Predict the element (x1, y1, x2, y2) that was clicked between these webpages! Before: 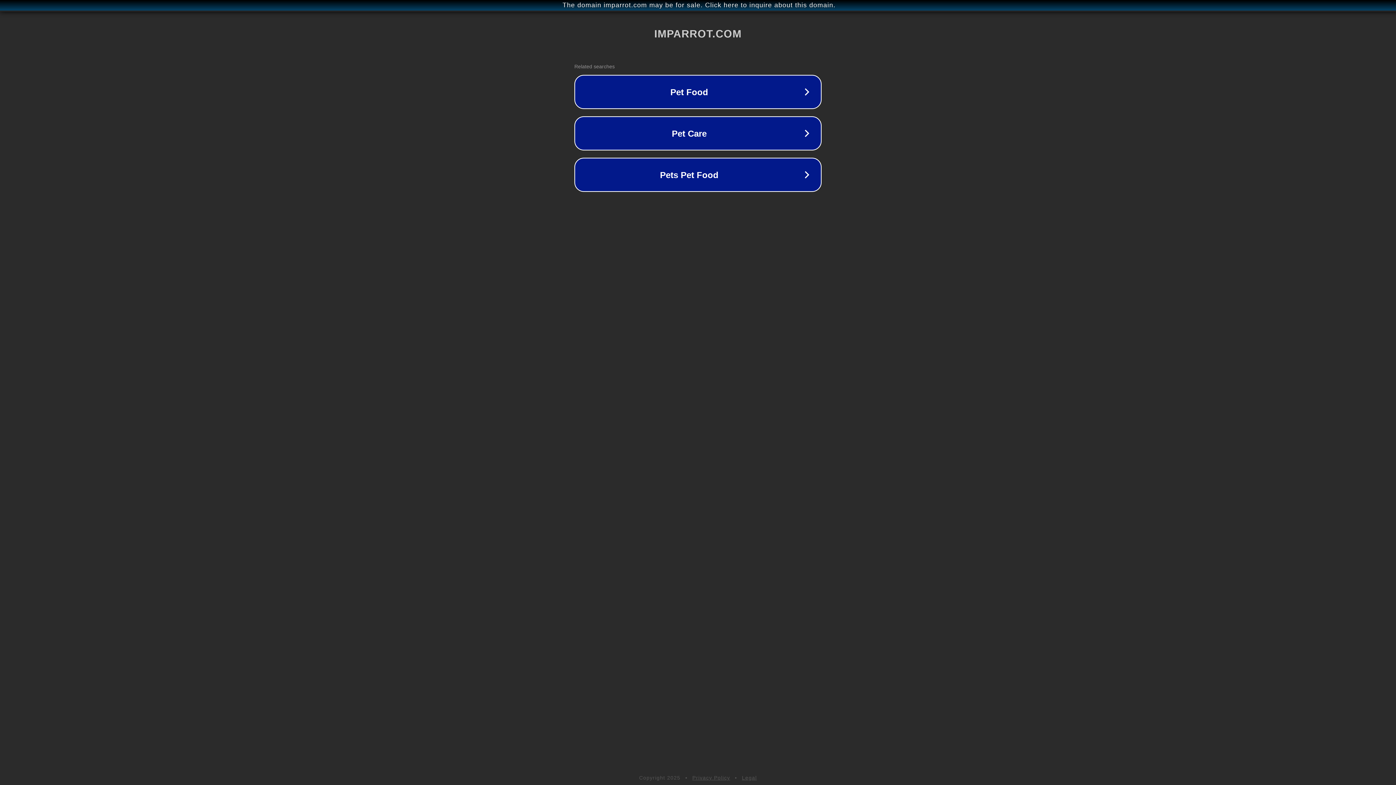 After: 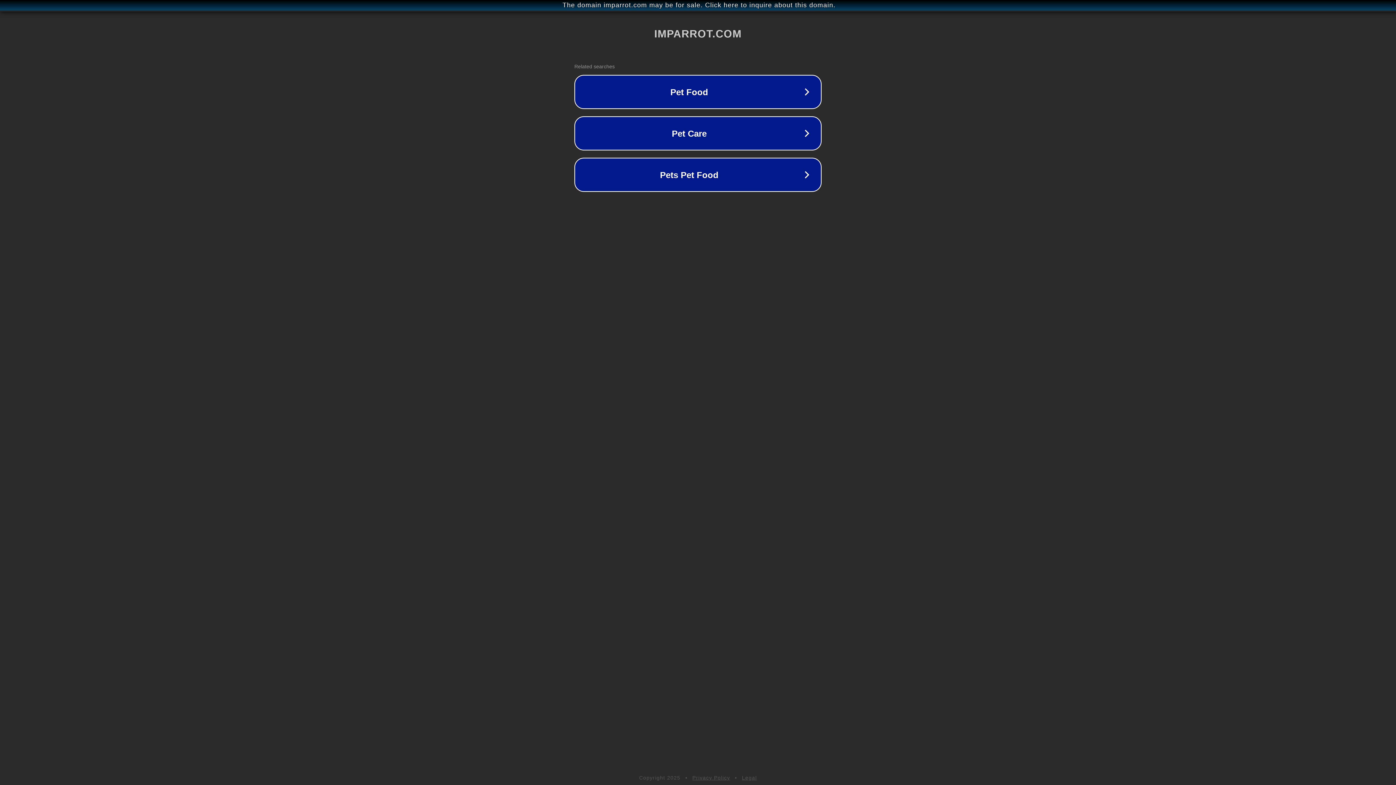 Action: bbox: (742, 775, 757, 781) label: Legal